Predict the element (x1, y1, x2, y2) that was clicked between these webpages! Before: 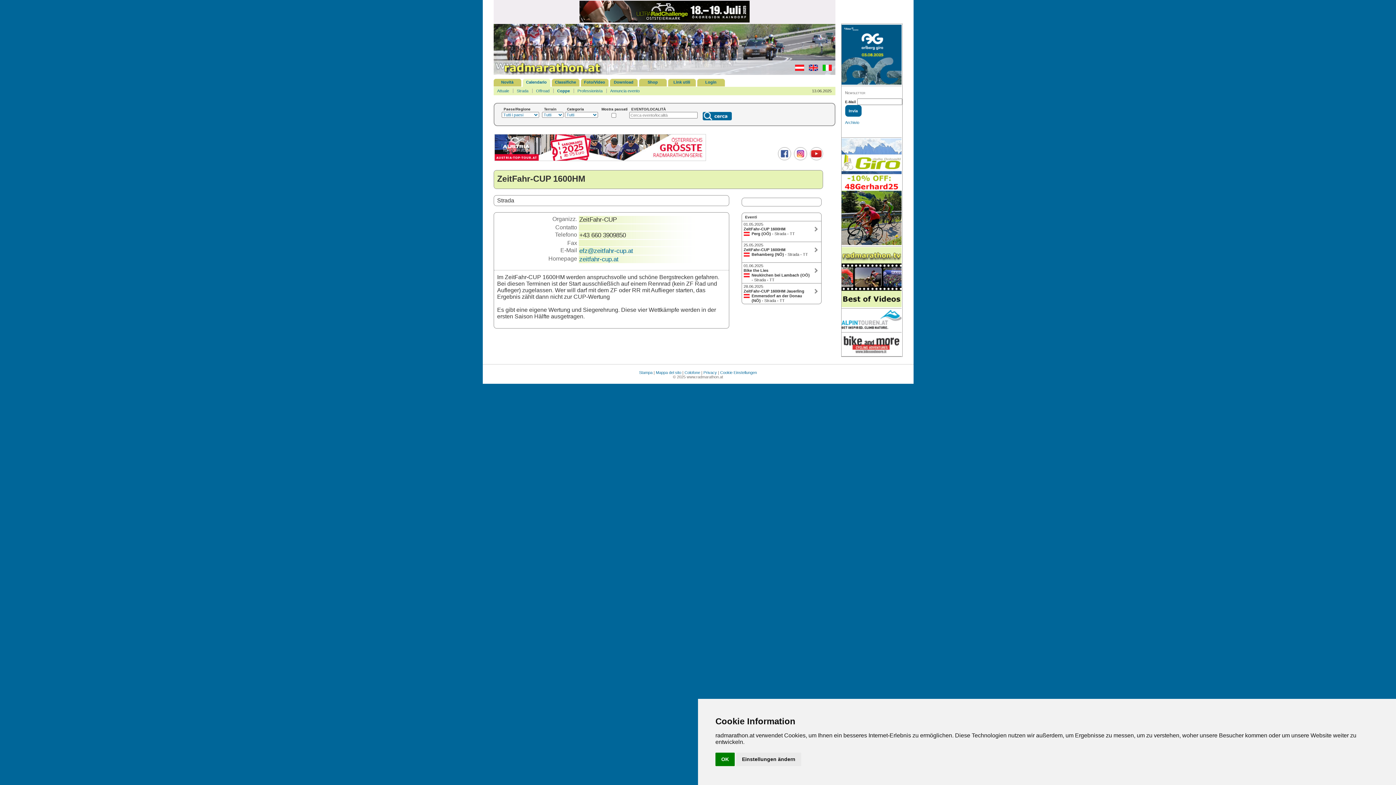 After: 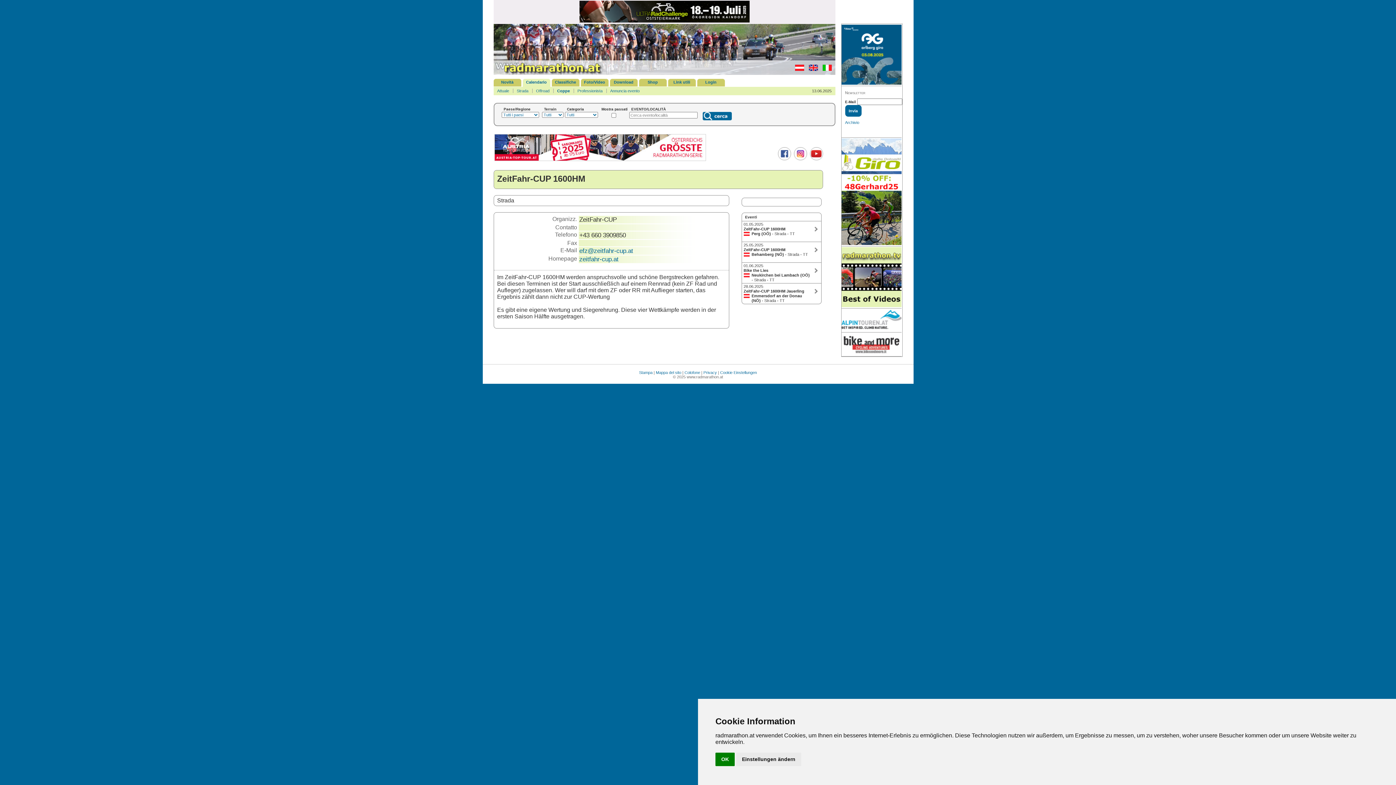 Action: bbox: (776, 156, 791, 161)